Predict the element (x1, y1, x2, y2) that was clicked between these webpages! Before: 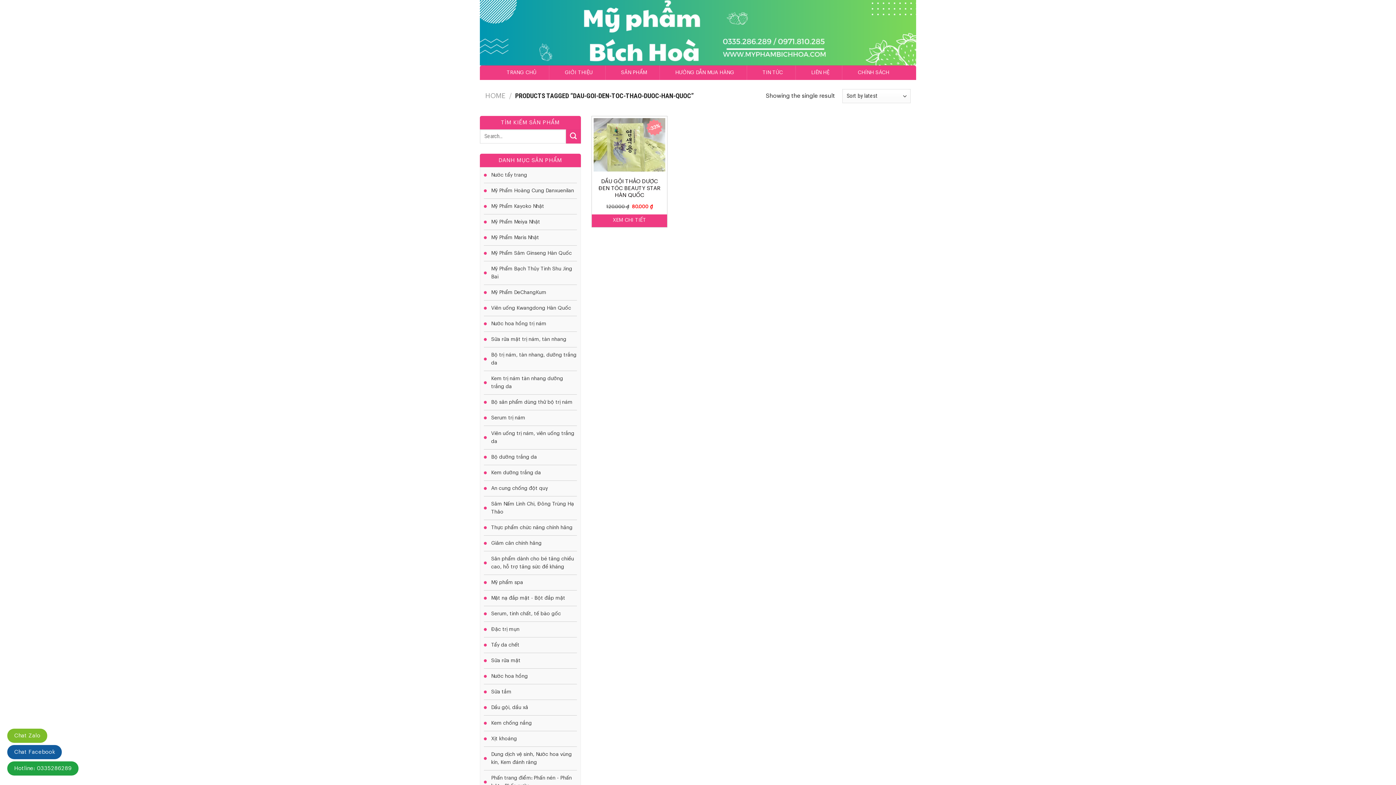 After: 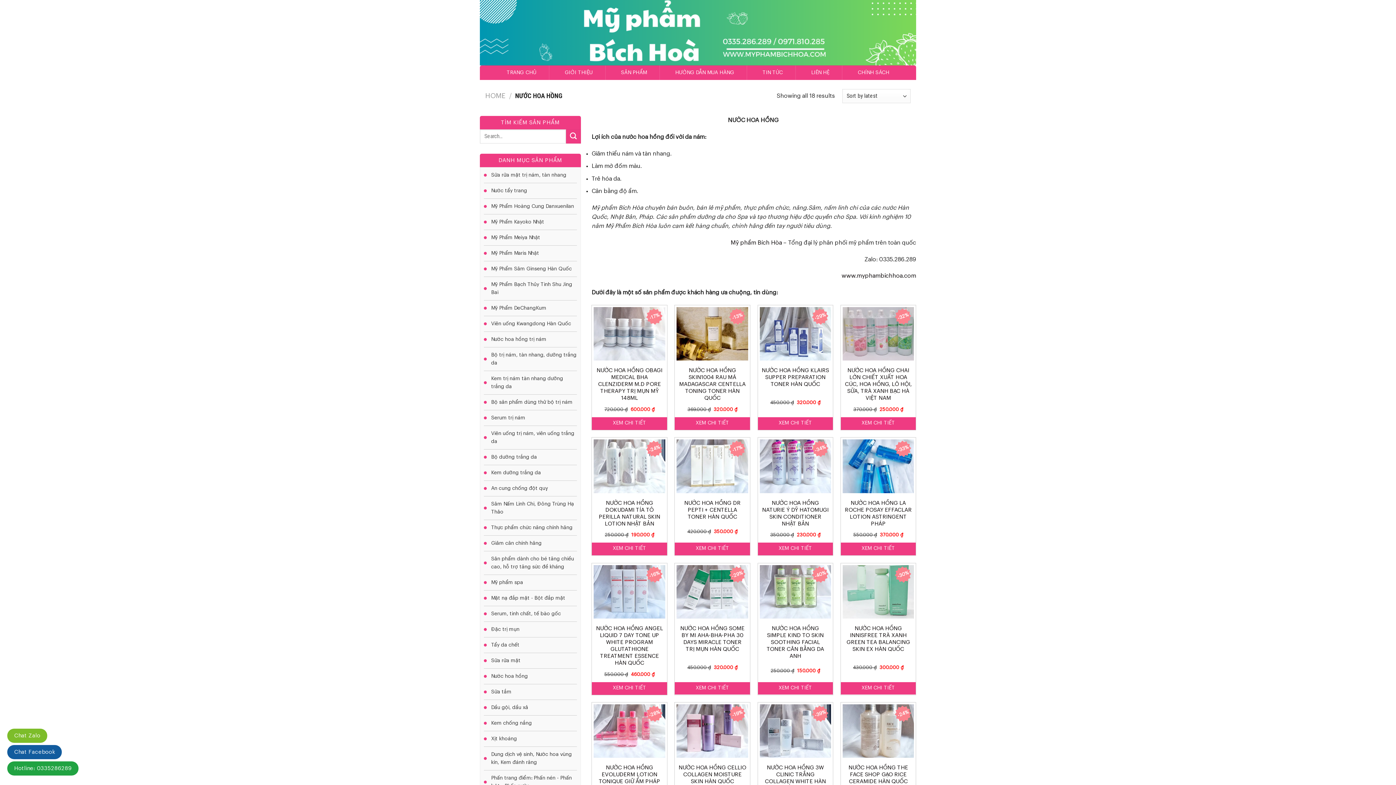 Action: label: Nước hoa hồng bbox: (484, 669, 576, 684)